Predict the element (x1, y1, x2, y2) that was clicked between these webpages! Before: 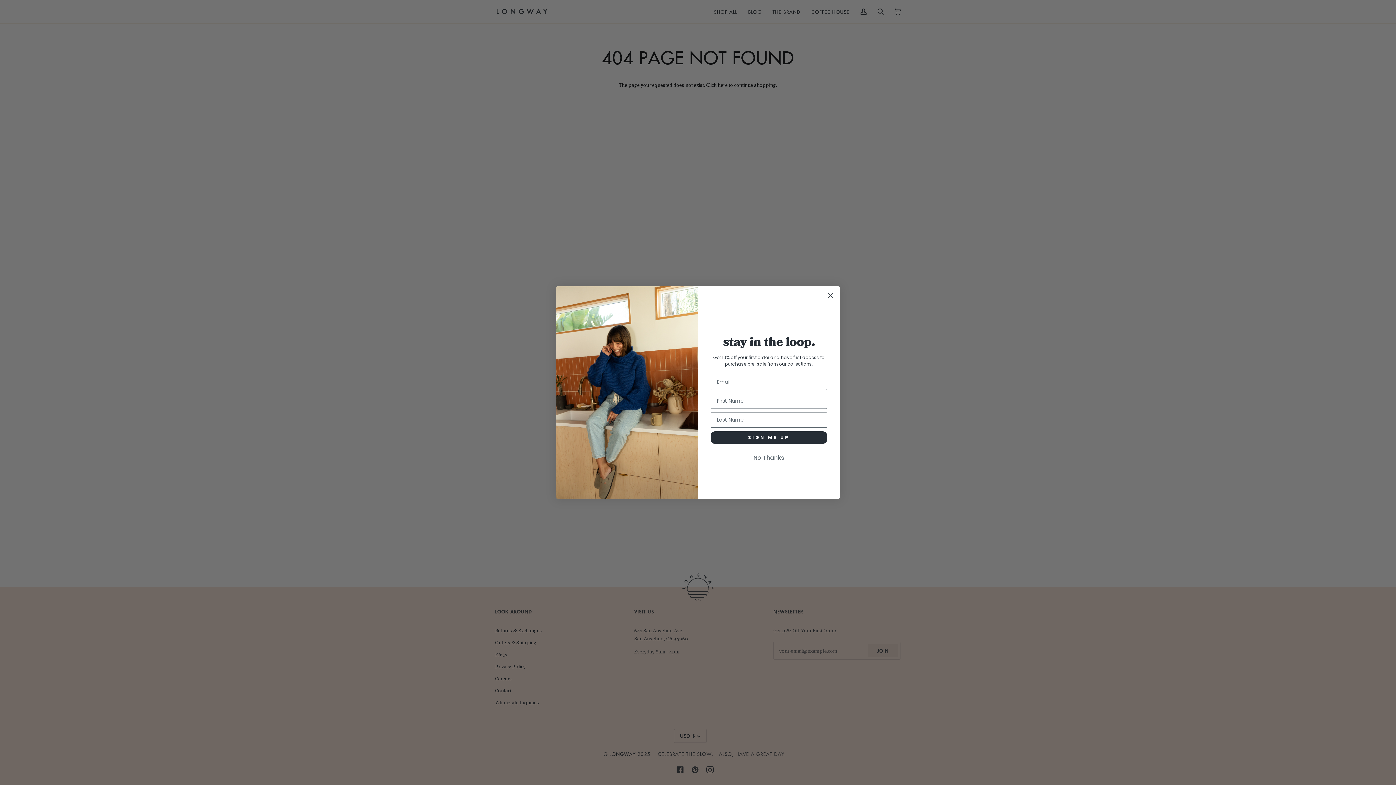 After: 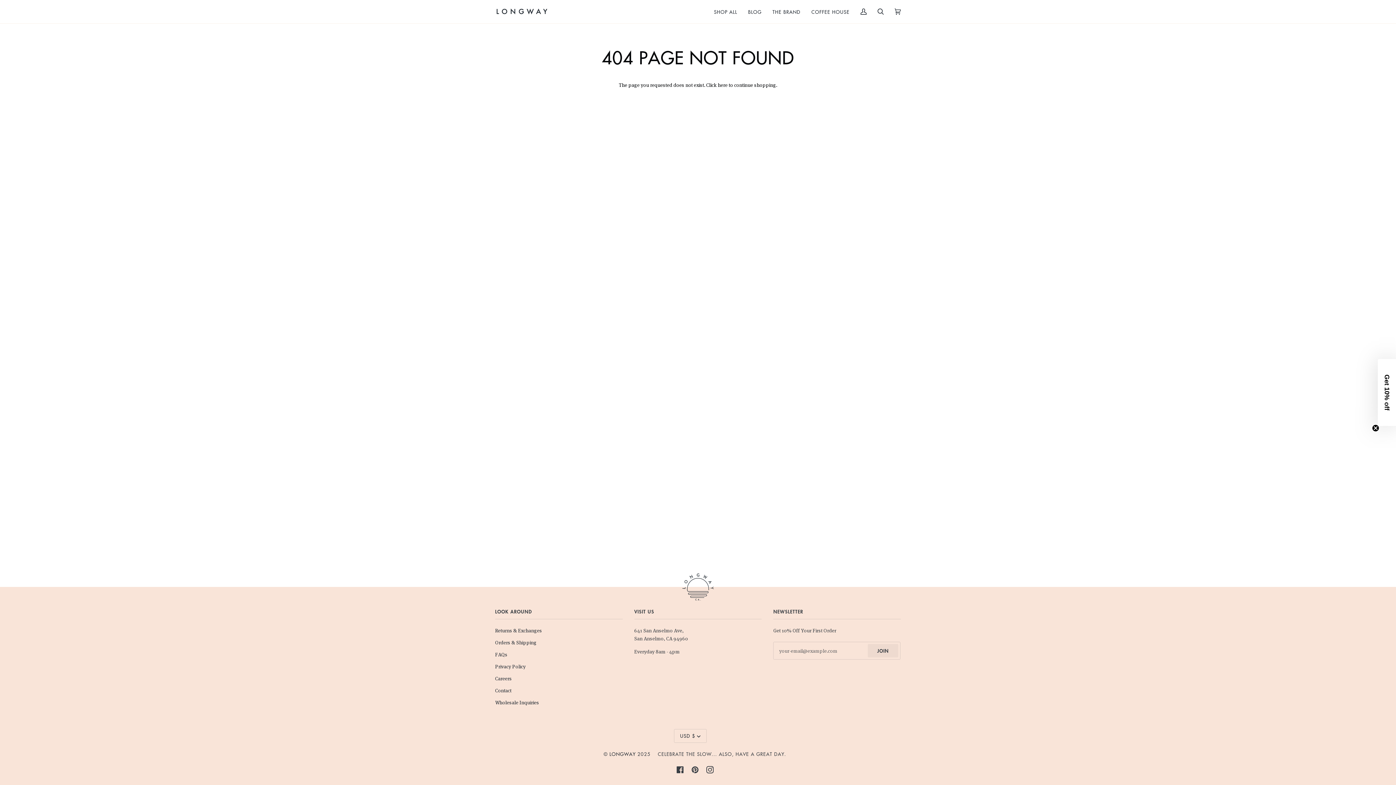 Action: bbox: (824, 289, 837, 302) label: Close dialog